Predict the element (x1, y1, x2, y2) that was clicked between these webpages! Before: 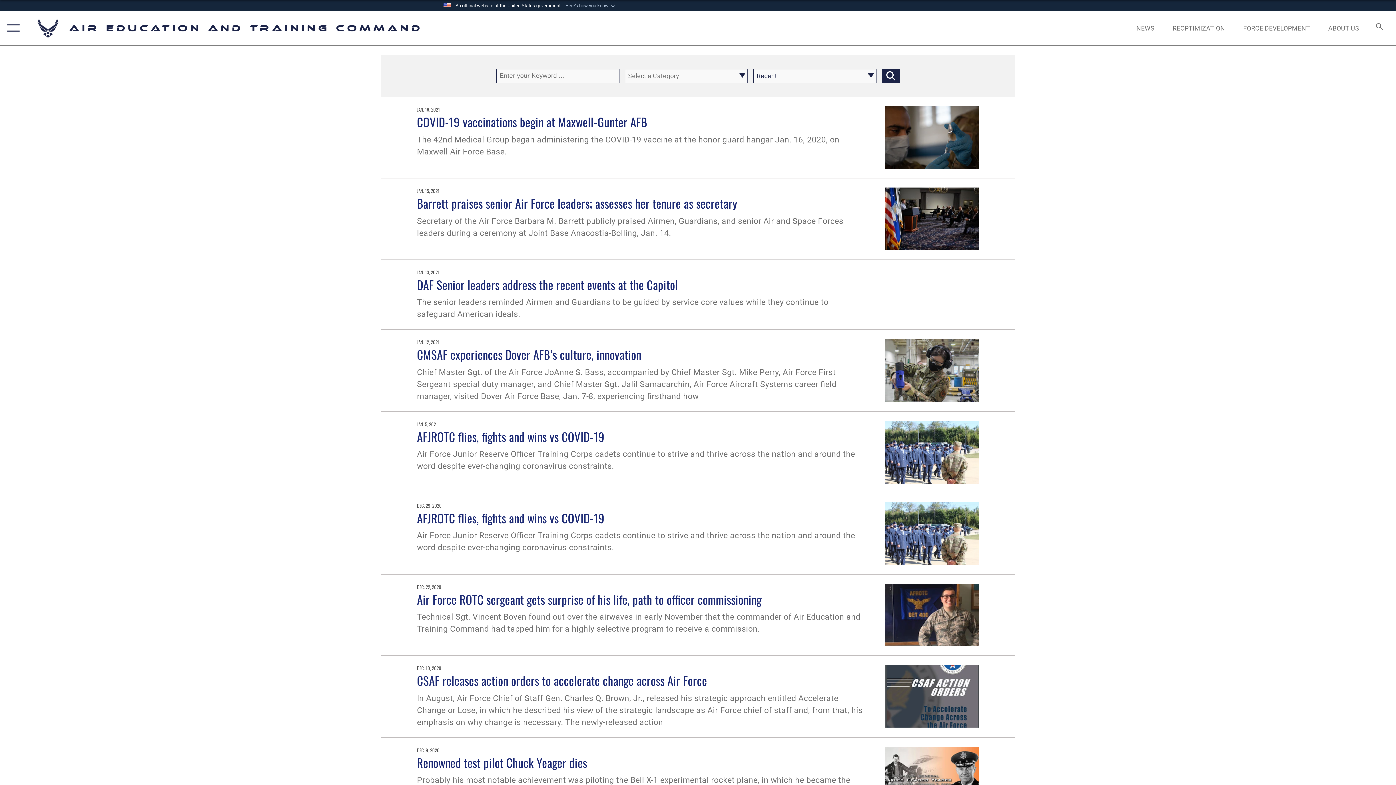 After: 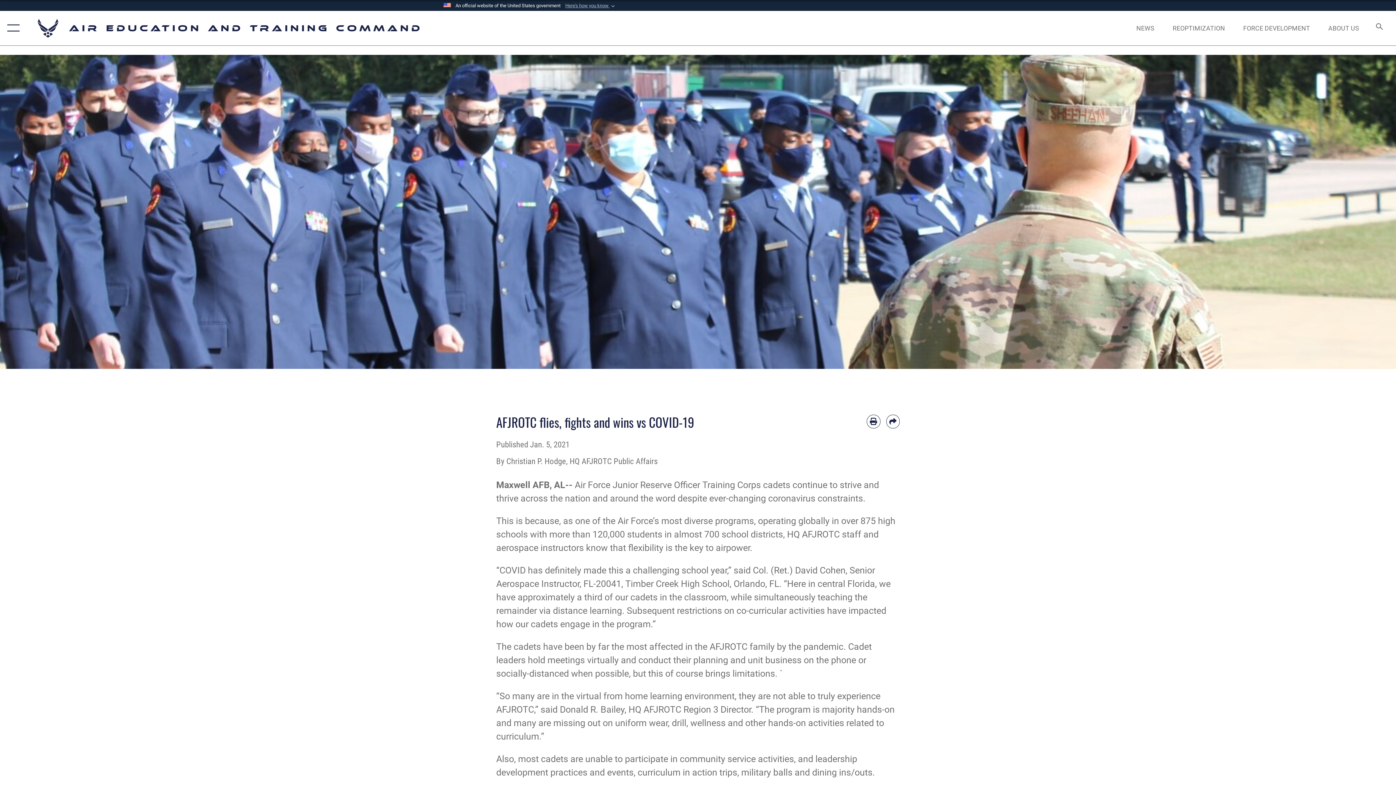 Action: bbox: (885, 421, 979, 483)